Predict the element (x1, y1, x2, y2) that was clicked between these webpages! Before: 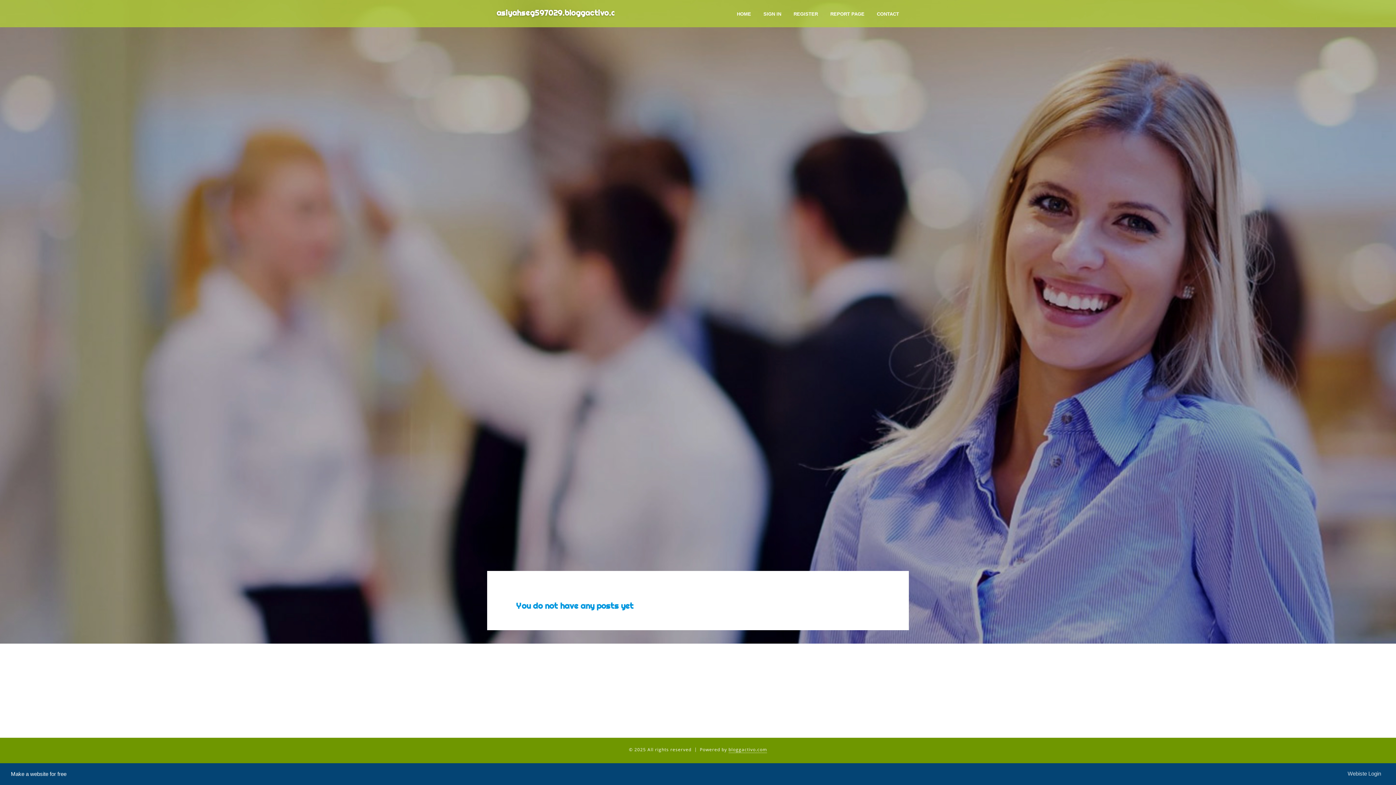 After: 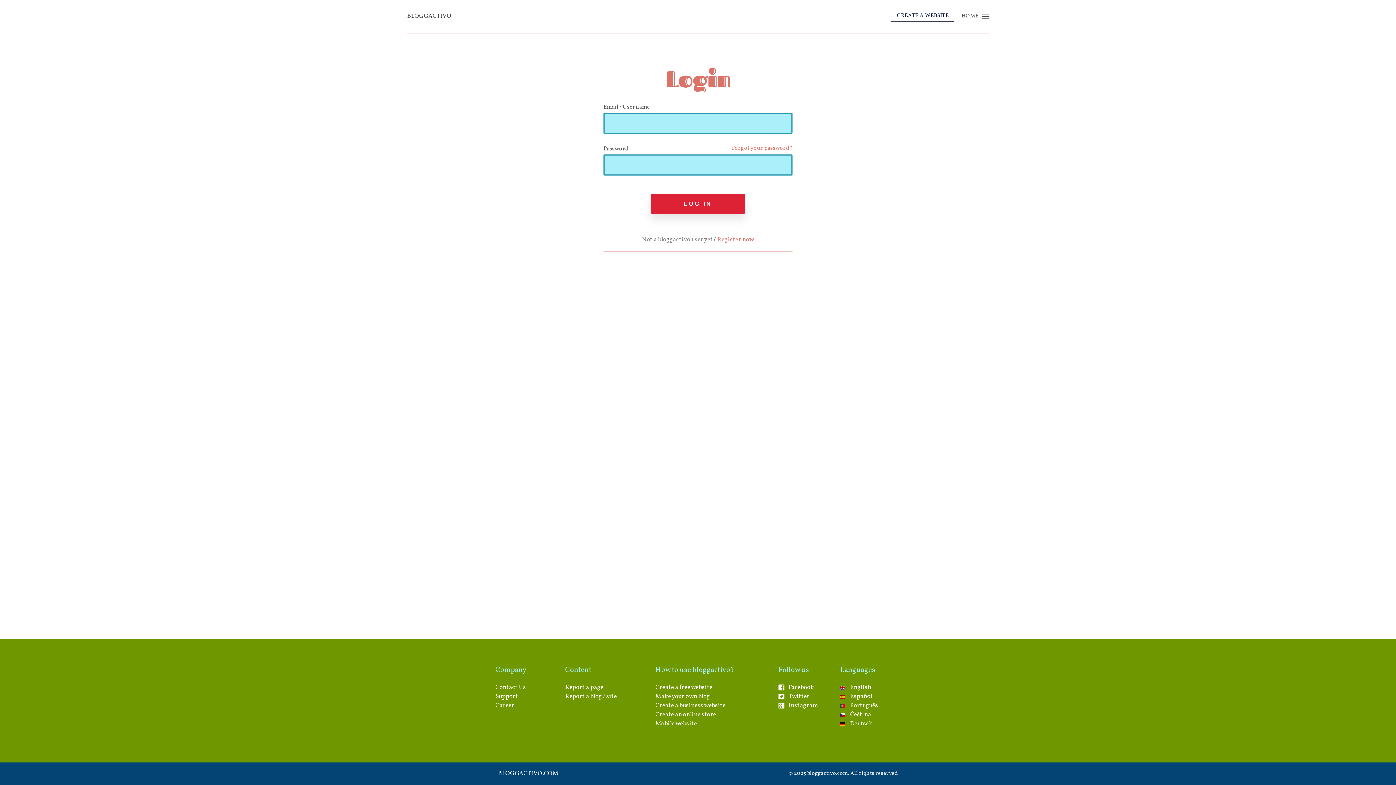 Action: bbox: (757, 0, 787, 27) label: SIGN IN